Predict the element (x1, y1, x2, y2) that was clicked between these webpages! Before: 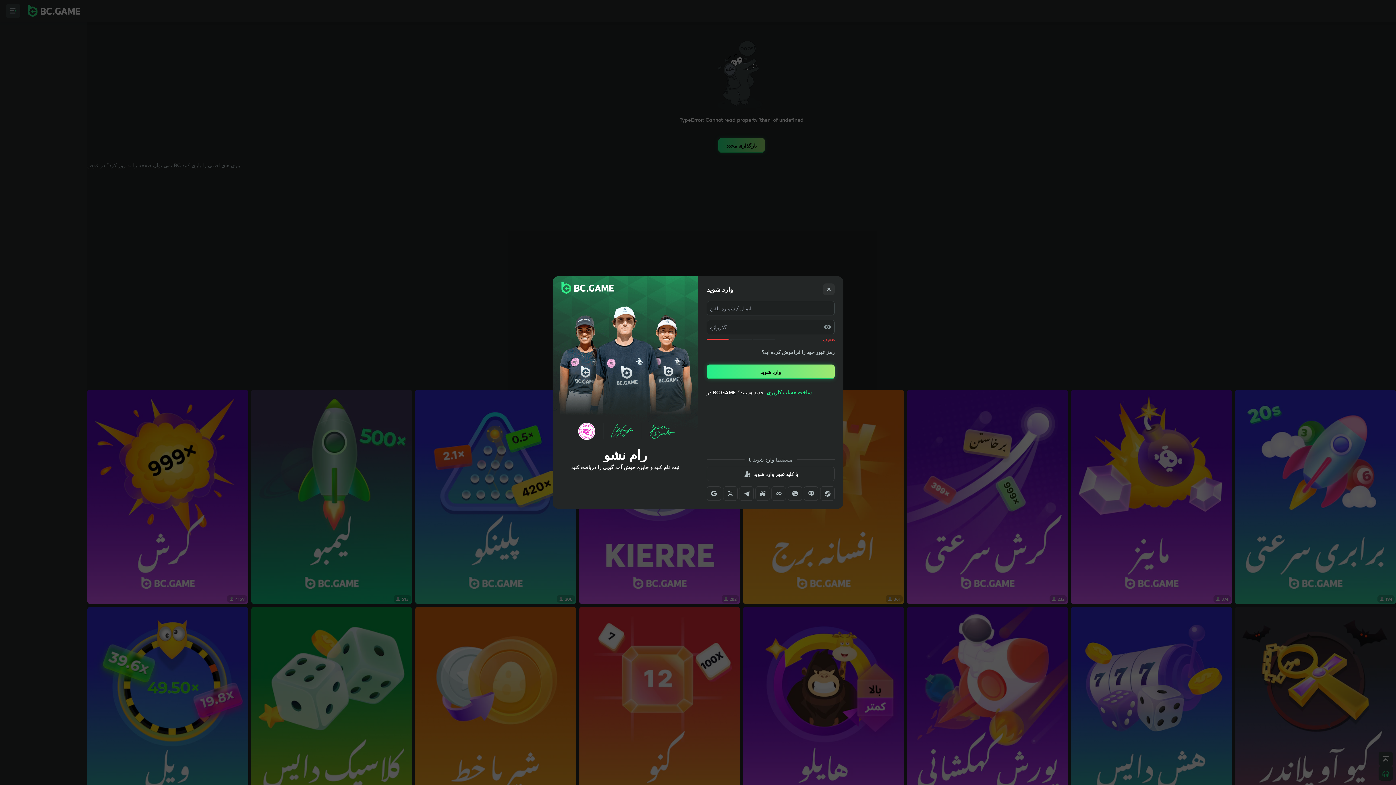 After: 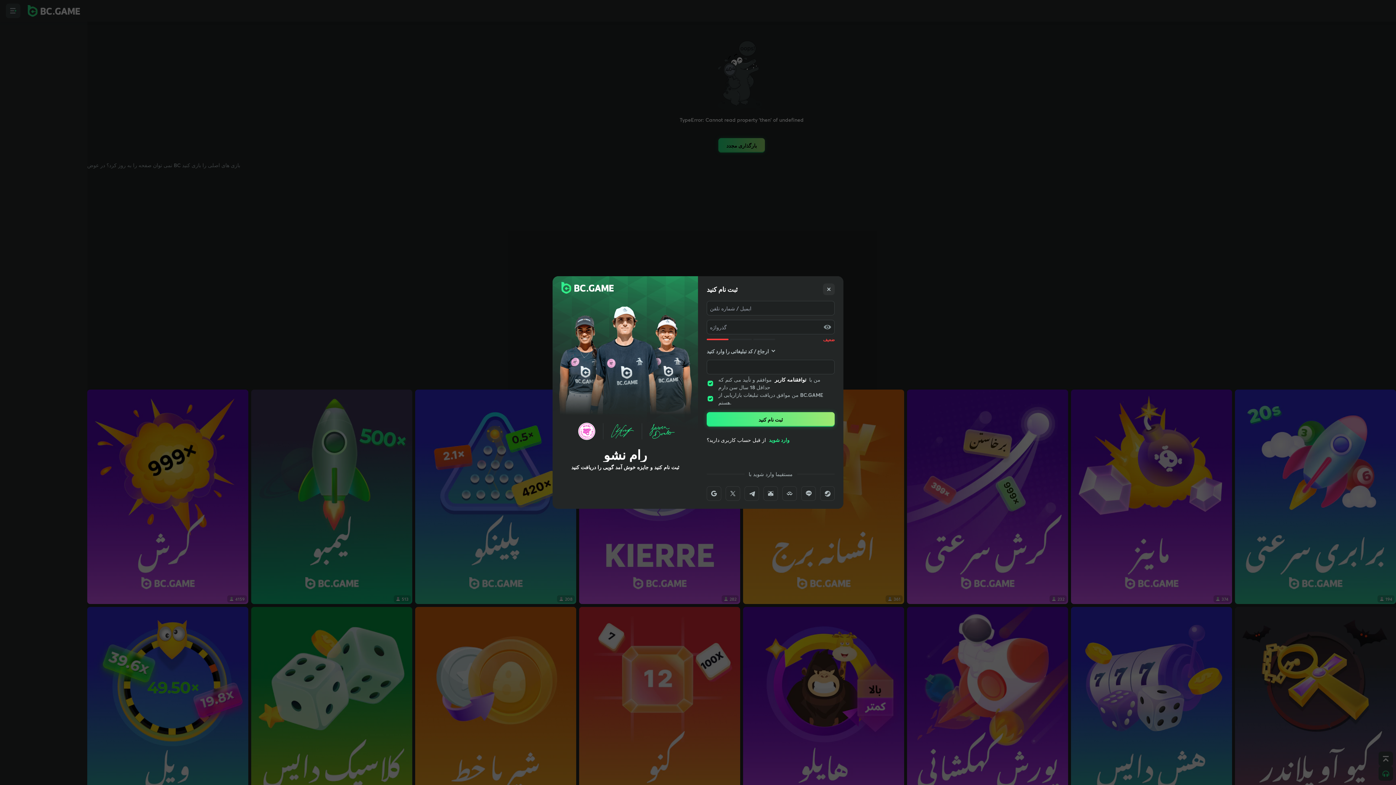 Action: bbox: (753, 388, 786, 396) label: Create account